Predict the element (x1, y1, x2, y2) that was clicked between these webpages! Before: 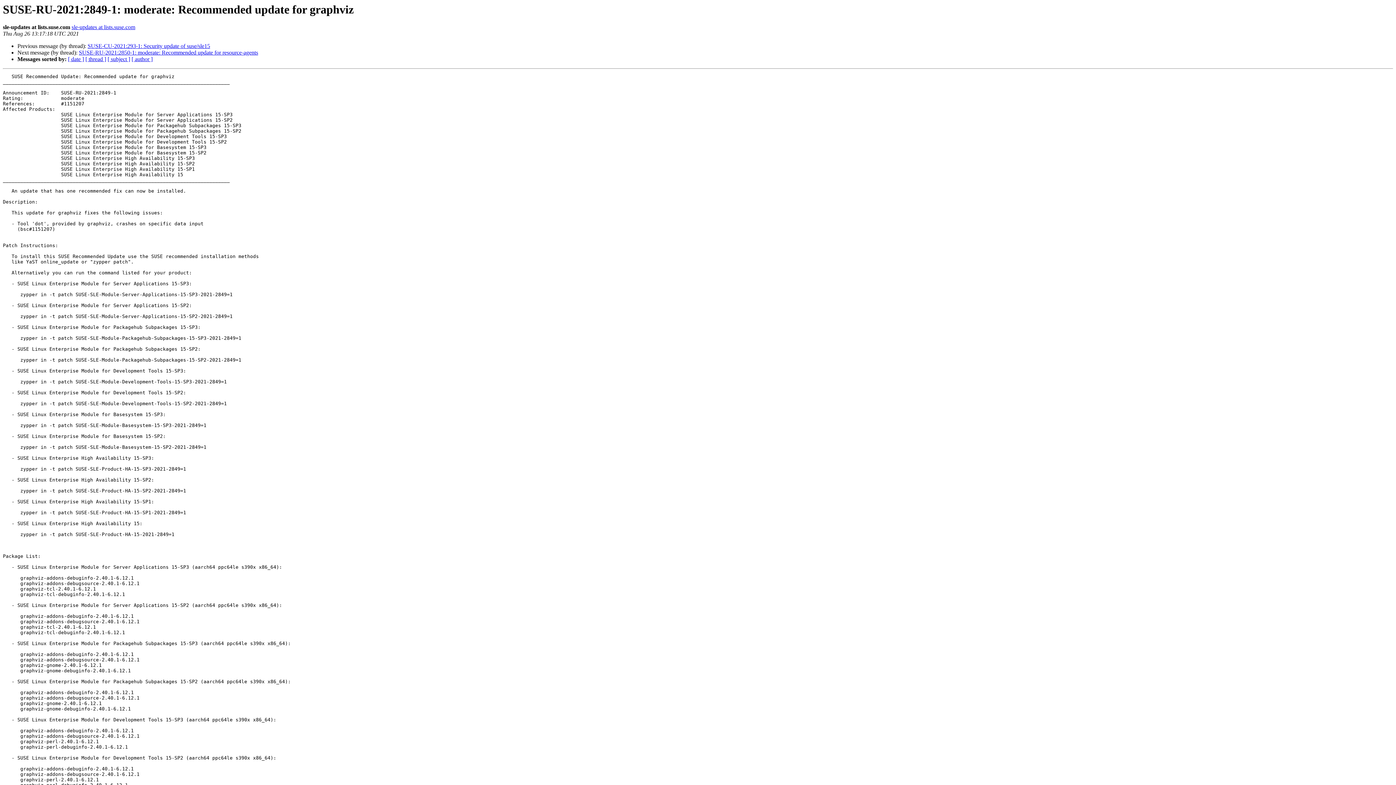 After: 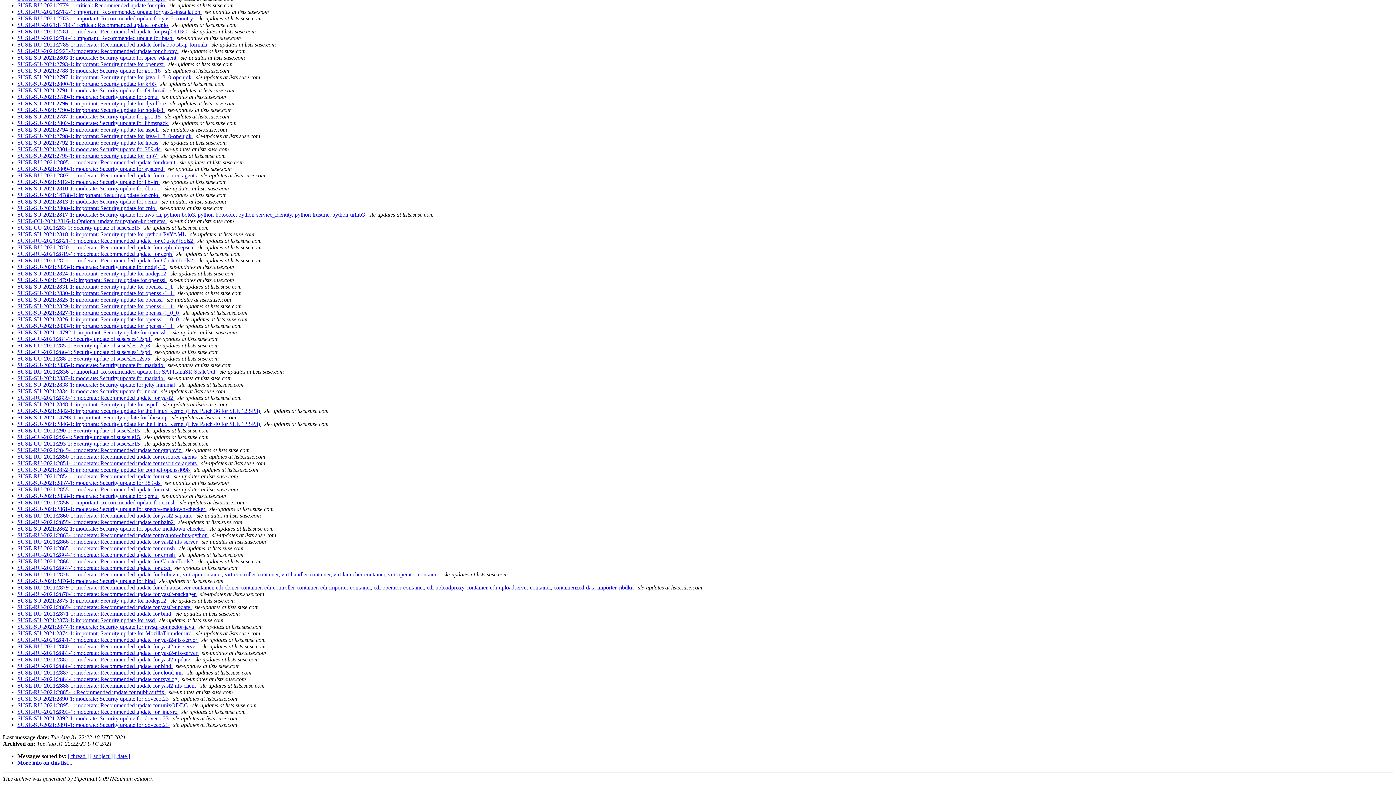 Action: label: [ author ] bbox: (131, 56, 152, 62)